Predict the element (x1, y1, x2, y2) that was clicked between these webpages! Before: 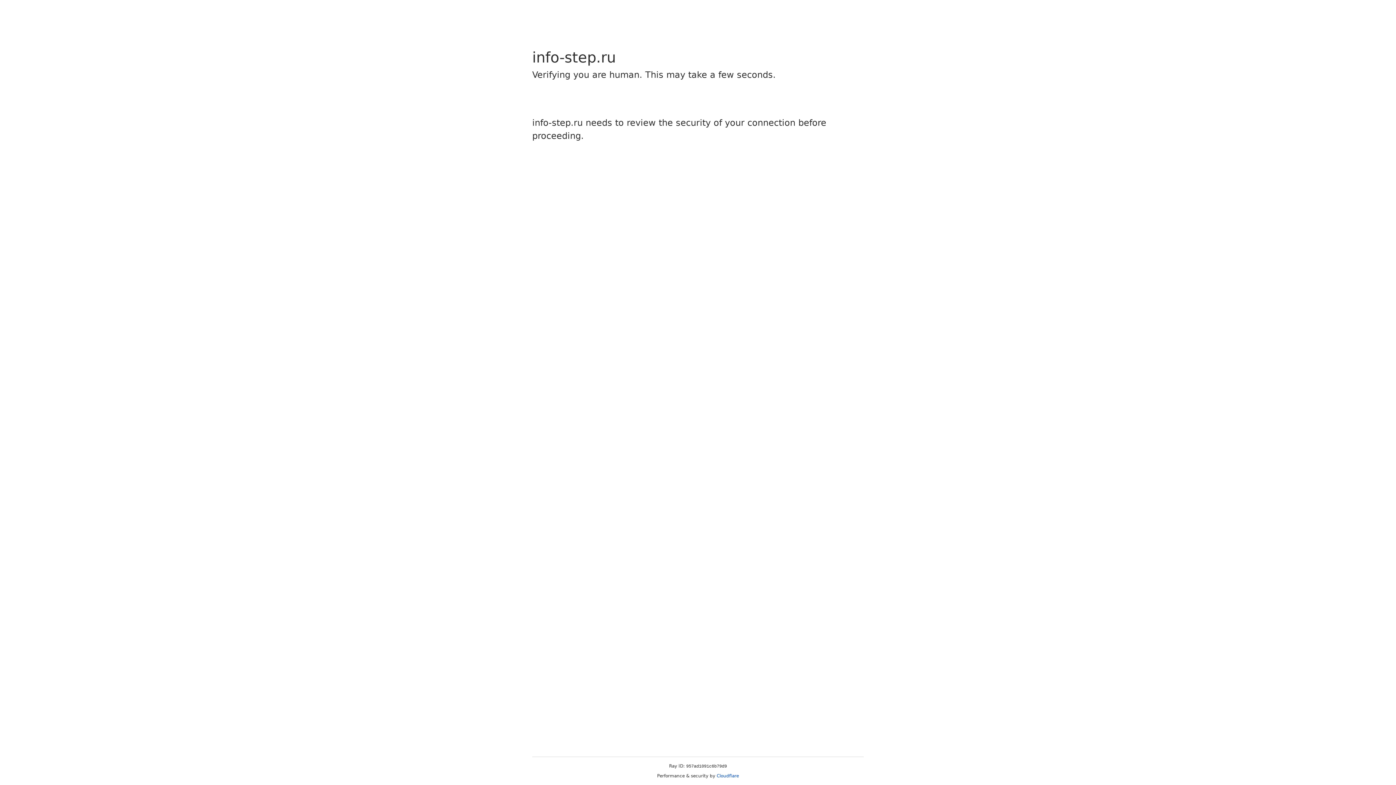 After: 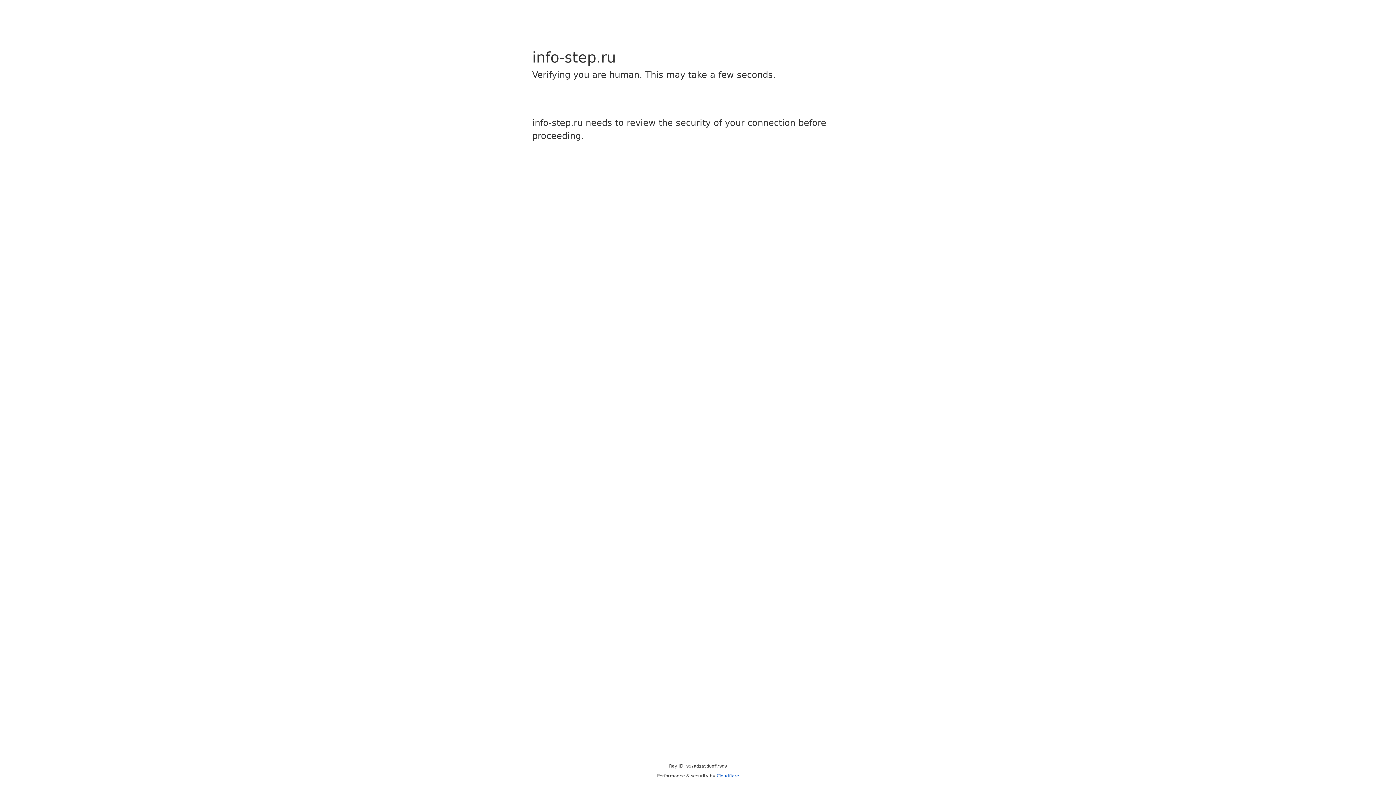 Action: bbox: (716, 773, 739, 778) label: Cloudflare